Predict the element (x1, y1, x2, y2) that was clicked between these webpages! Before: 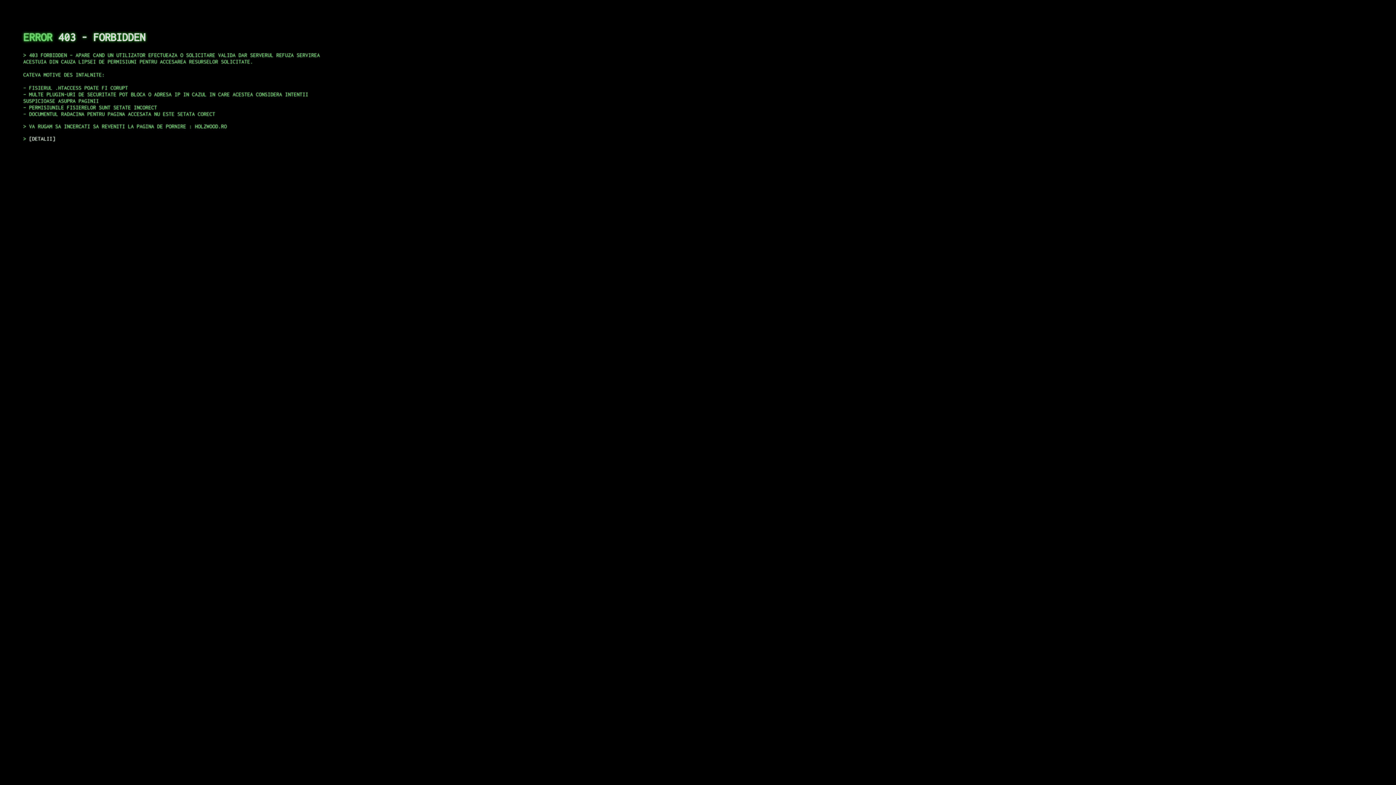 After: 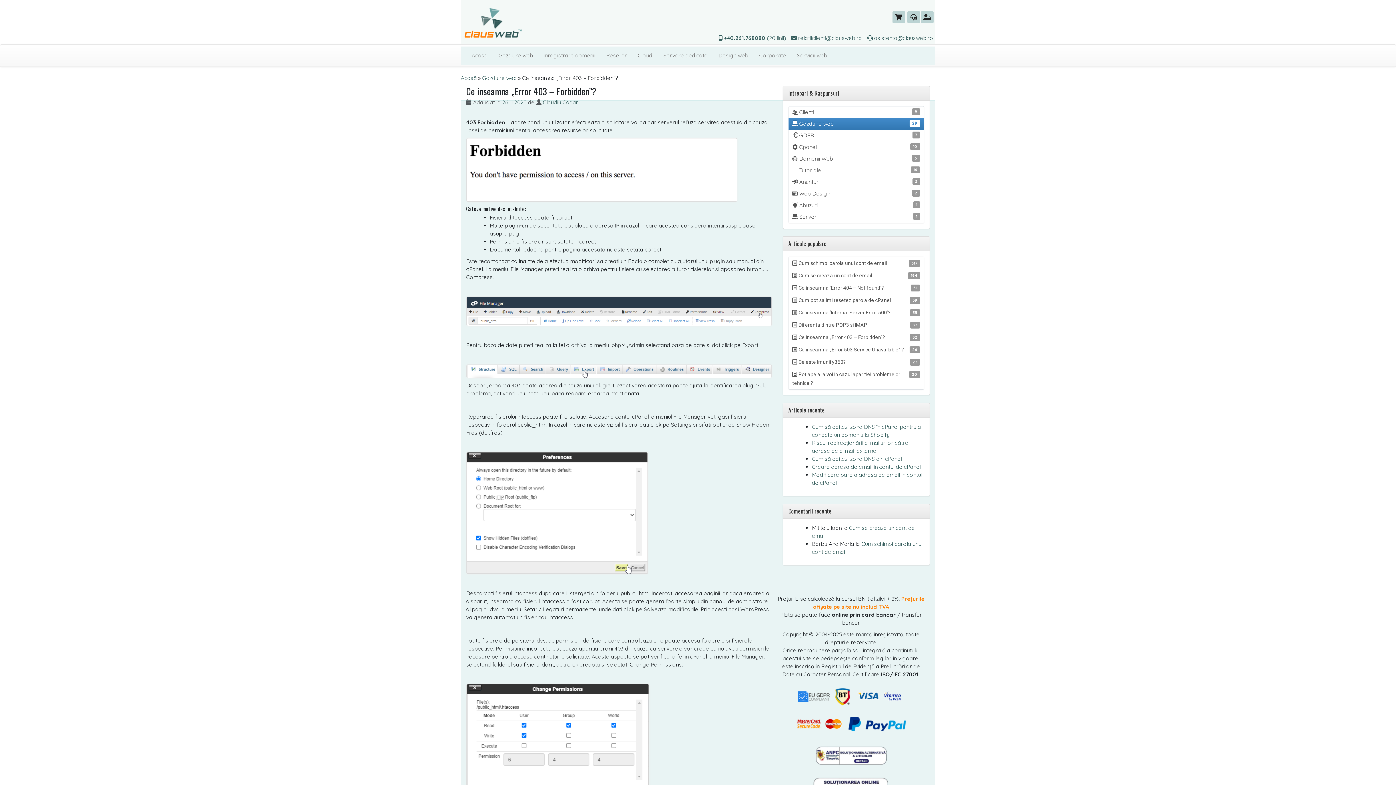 Action: label: DETALII bbox: (29, 135, 55, 141)